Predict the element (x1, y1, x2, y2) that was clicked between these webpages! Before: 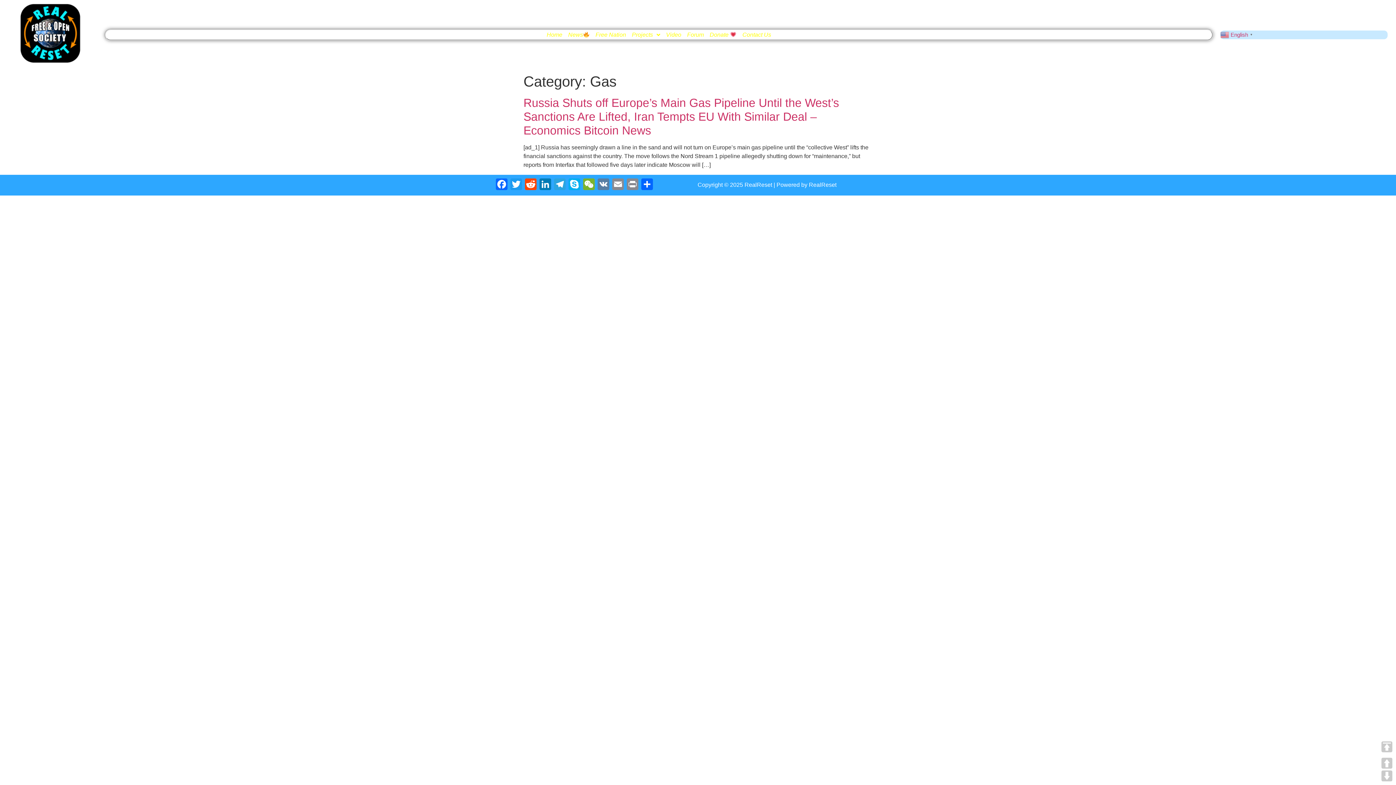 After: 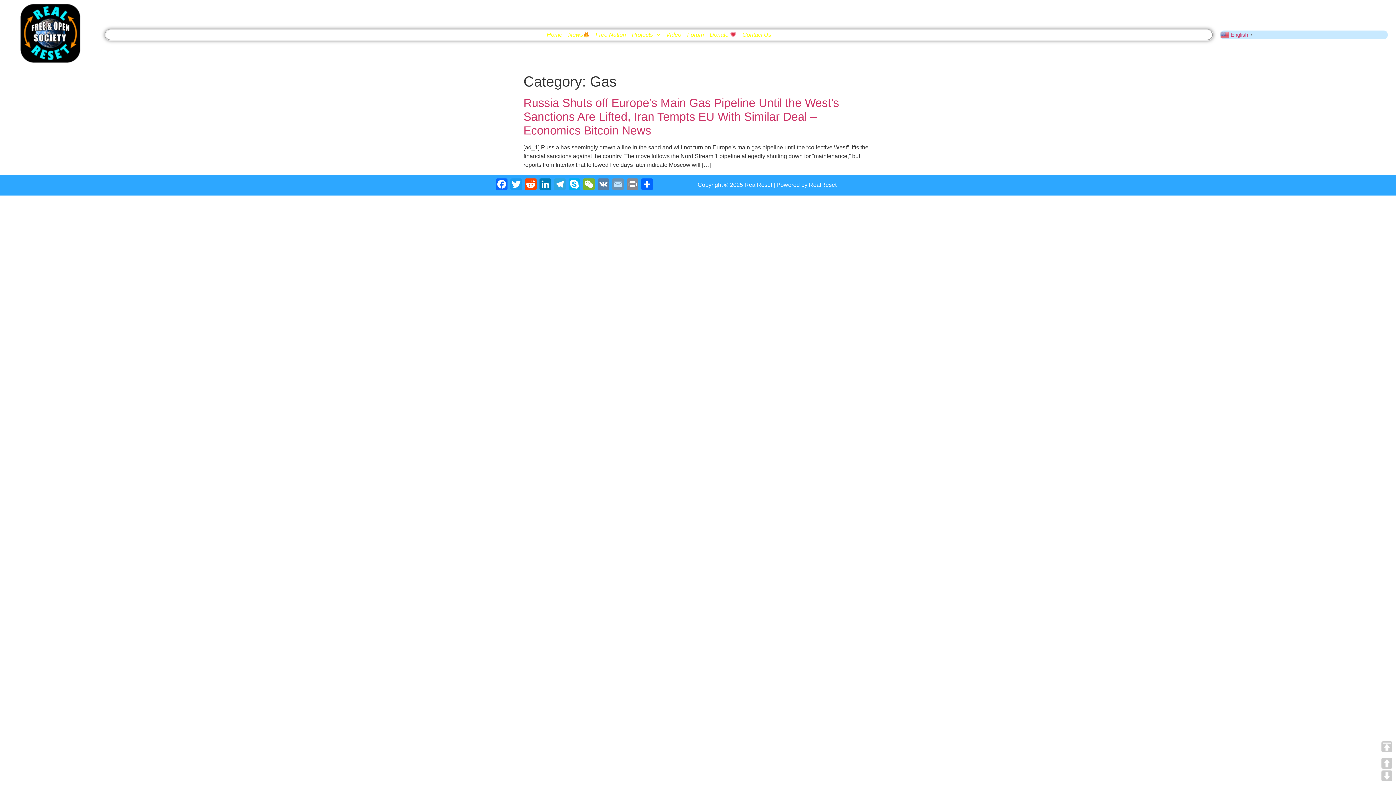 Action: label: Email bbox: (610, 178, 625, 191)